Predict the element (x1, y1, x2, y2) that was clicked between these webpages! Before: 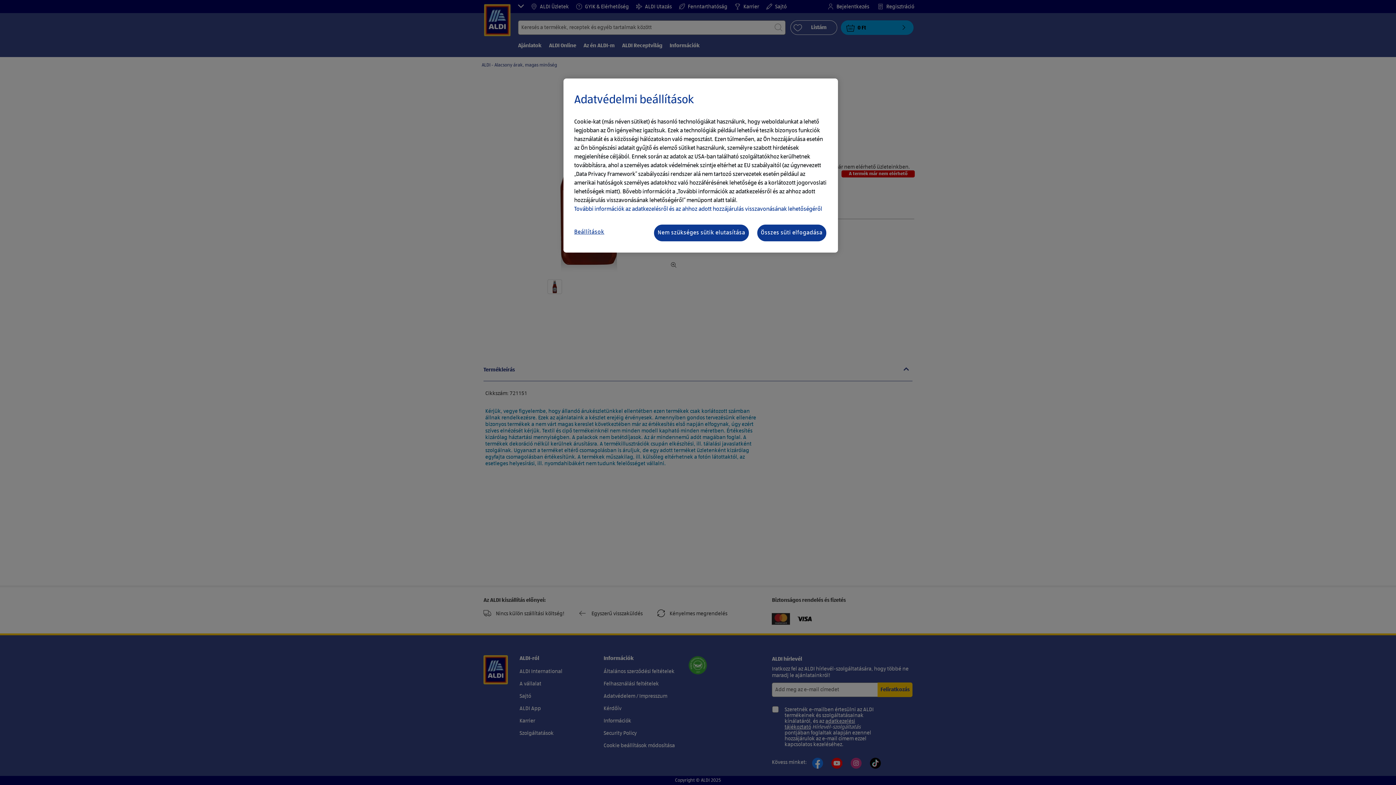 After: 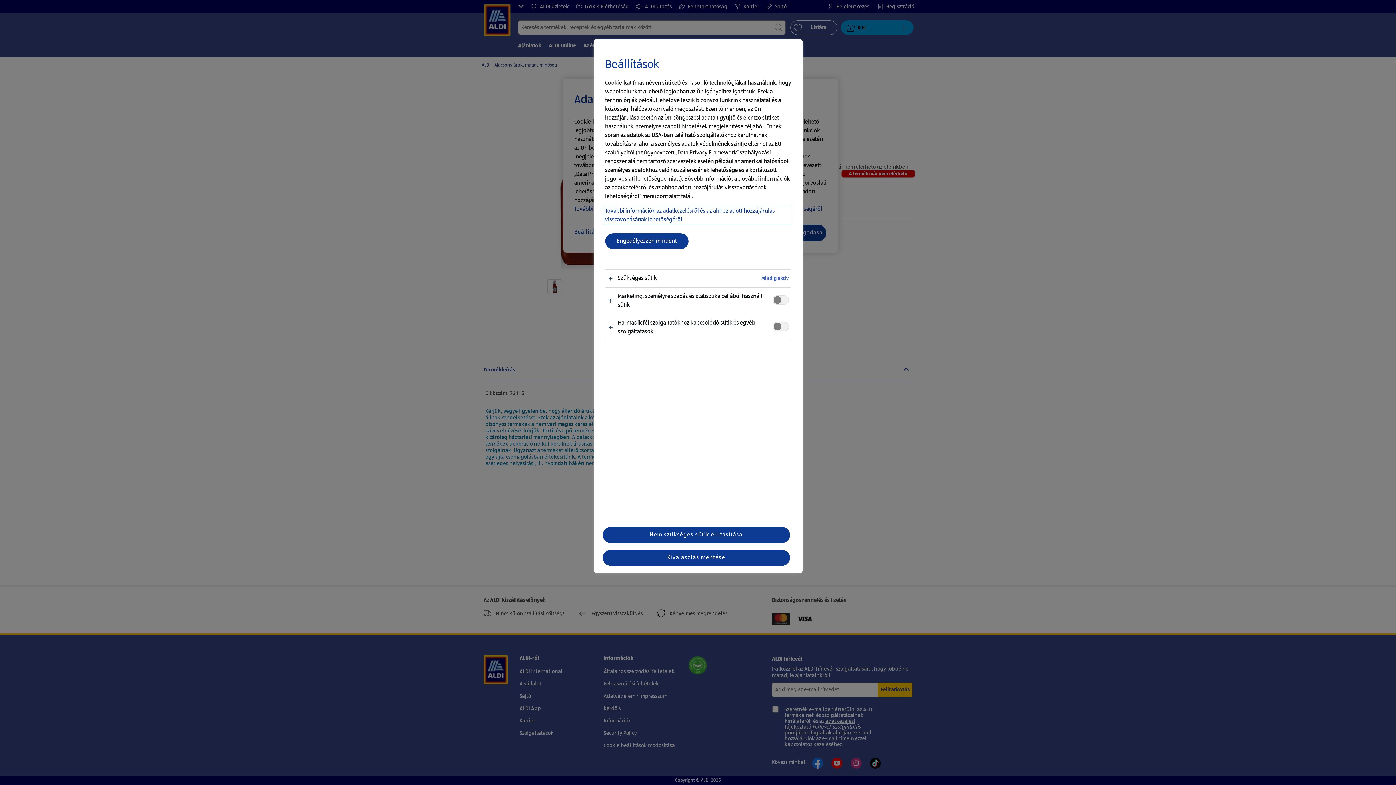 Action: bbox: (574, 224, 632, 240) label: Beállítások